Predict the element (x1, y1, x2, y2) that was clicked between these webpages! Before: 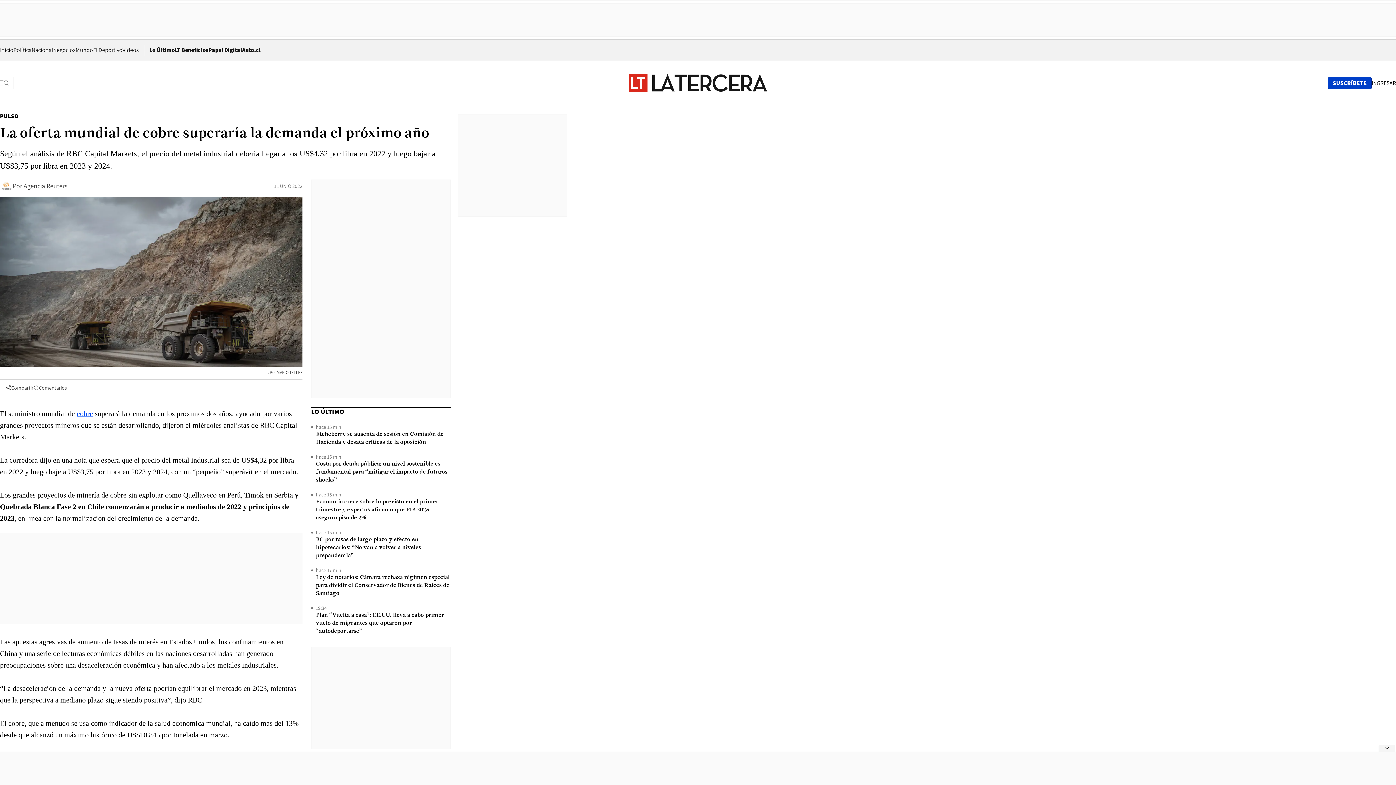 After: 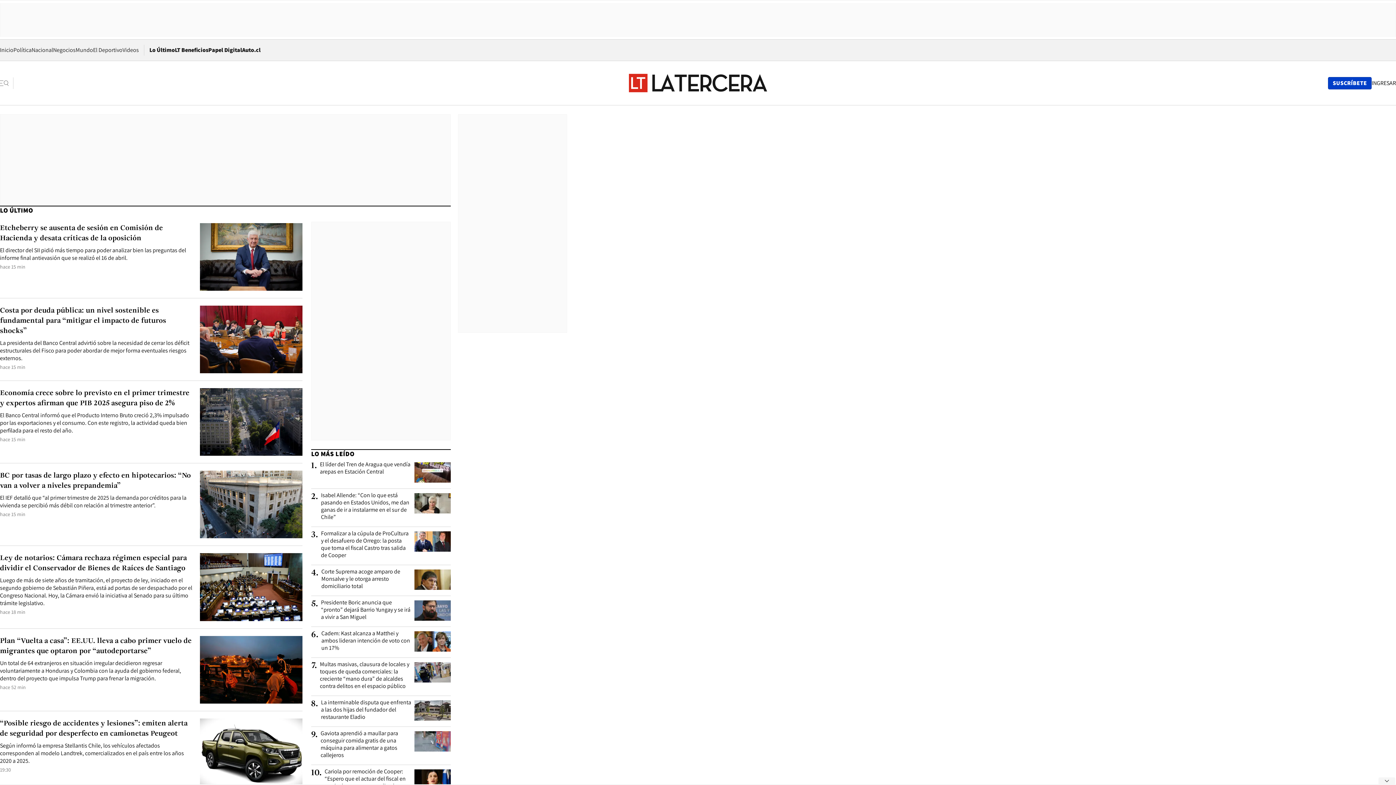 Action: bbox: (149, 46, 174, 53) label: Lo Último